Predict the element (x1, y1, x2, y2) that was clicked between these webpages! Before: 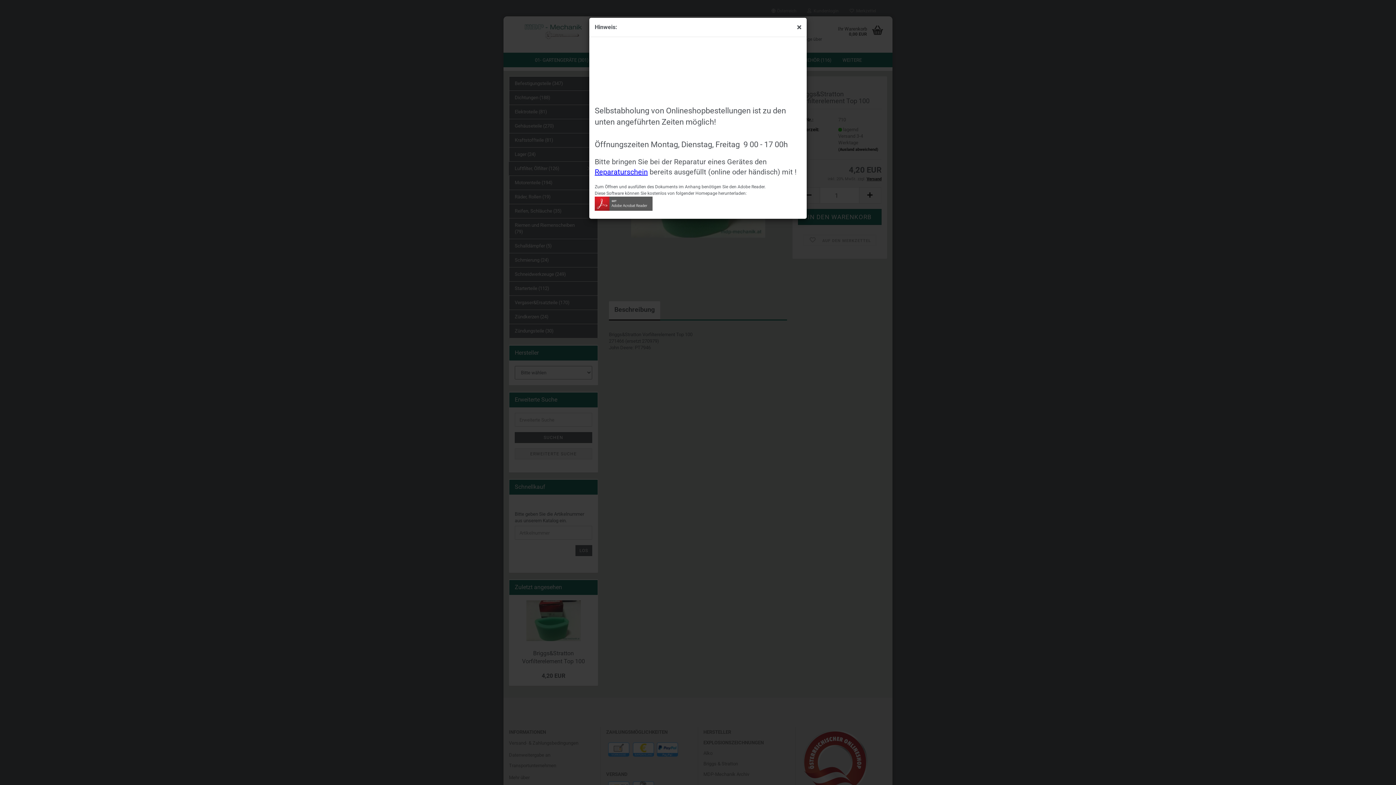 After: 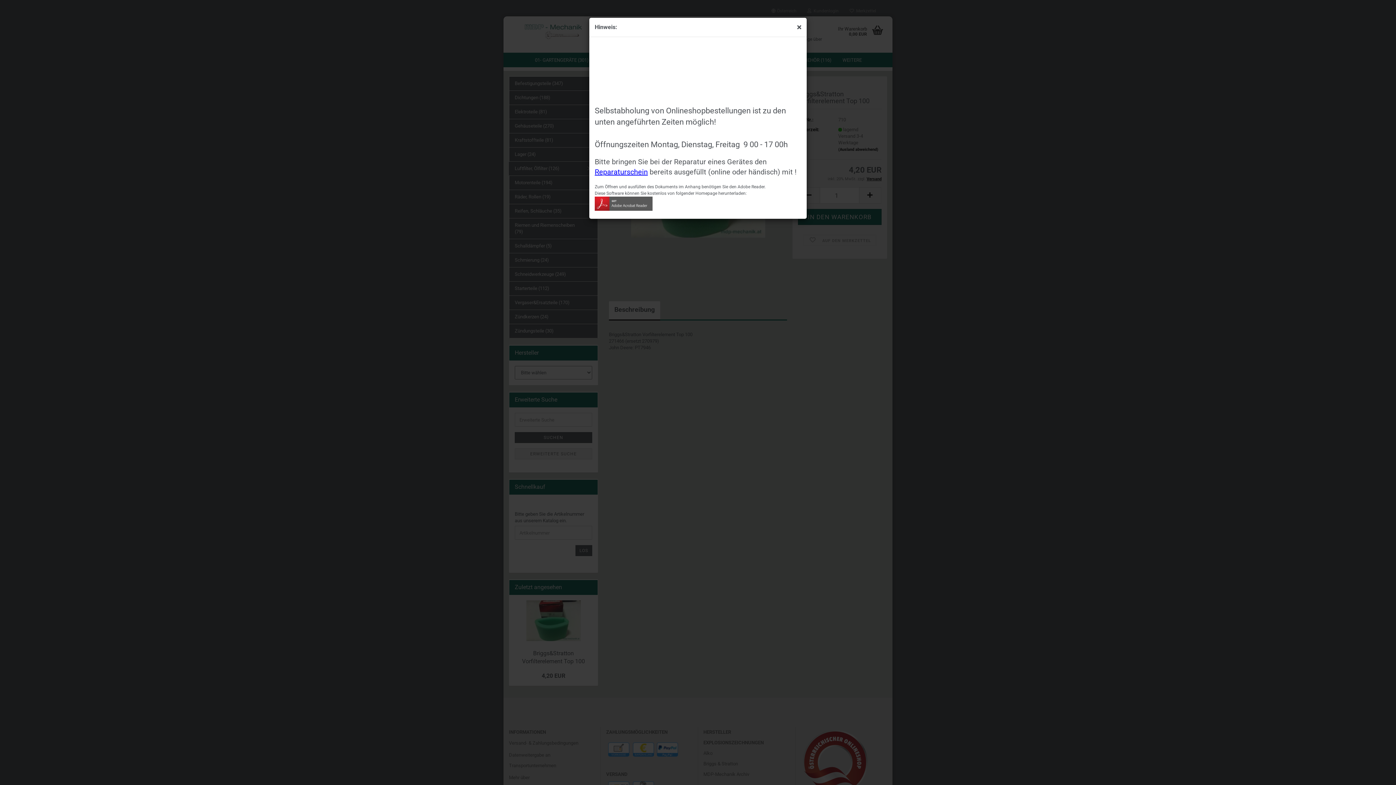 Action: bbox: (594, 200, 652, 206)